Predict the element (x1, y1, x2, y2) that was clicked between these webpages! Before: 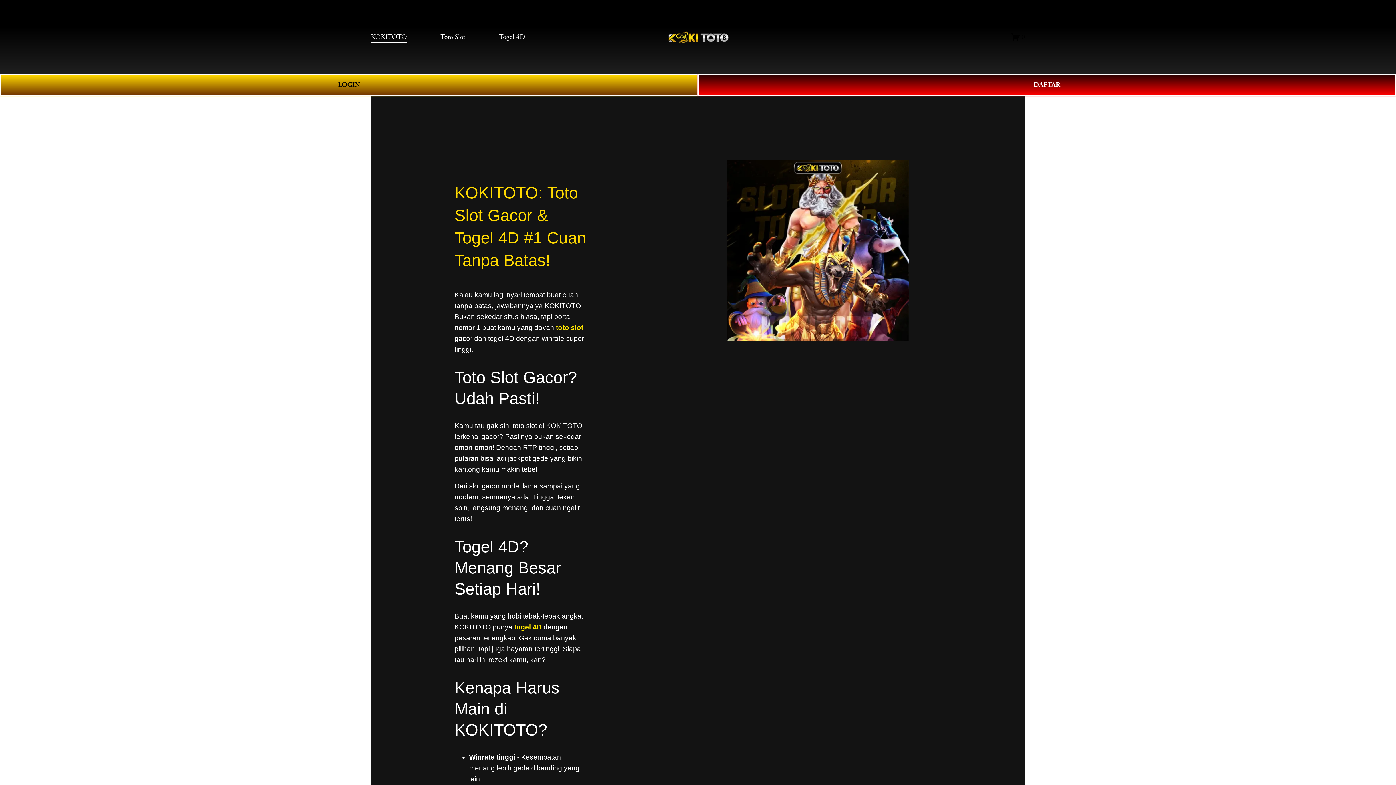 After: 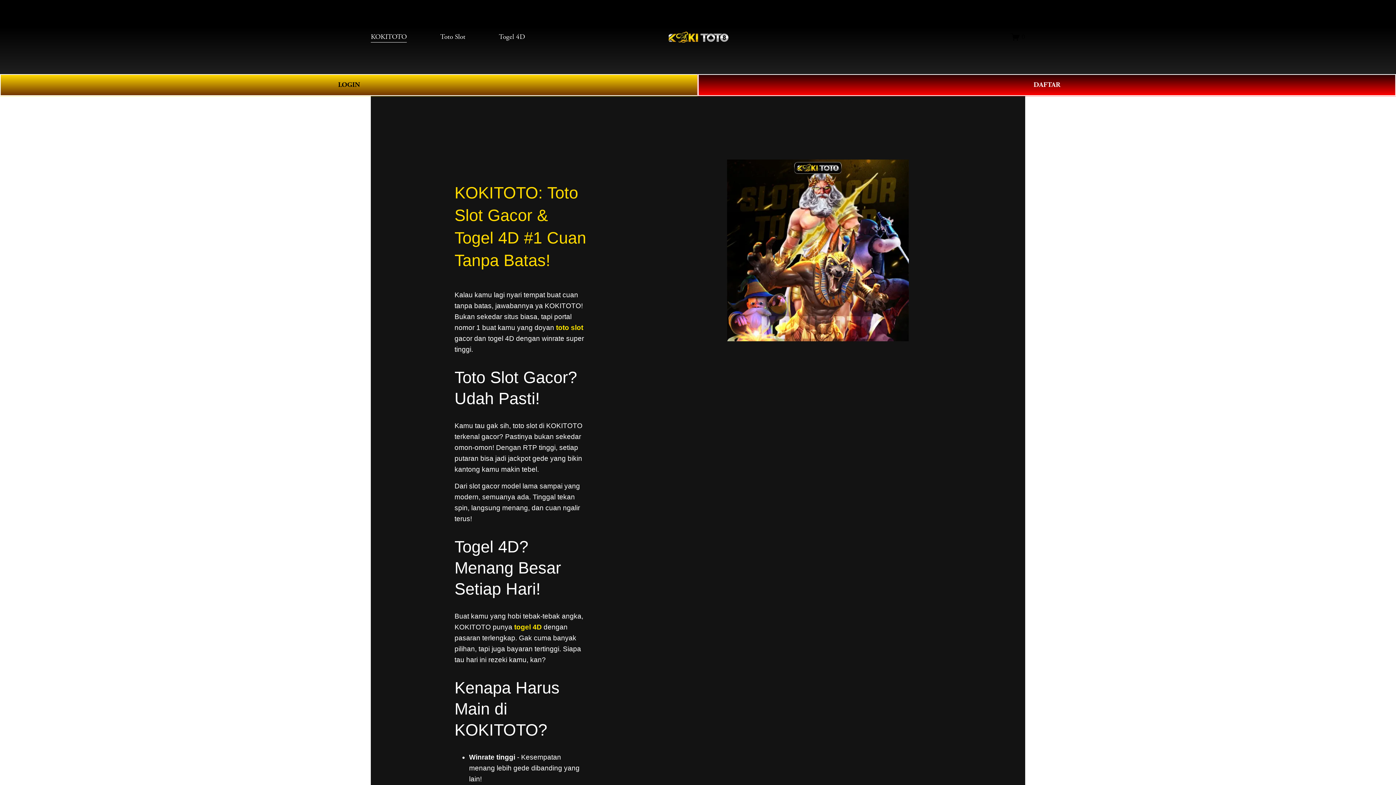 Action: label: toto slot bbox: (556, 323, 583, 331)